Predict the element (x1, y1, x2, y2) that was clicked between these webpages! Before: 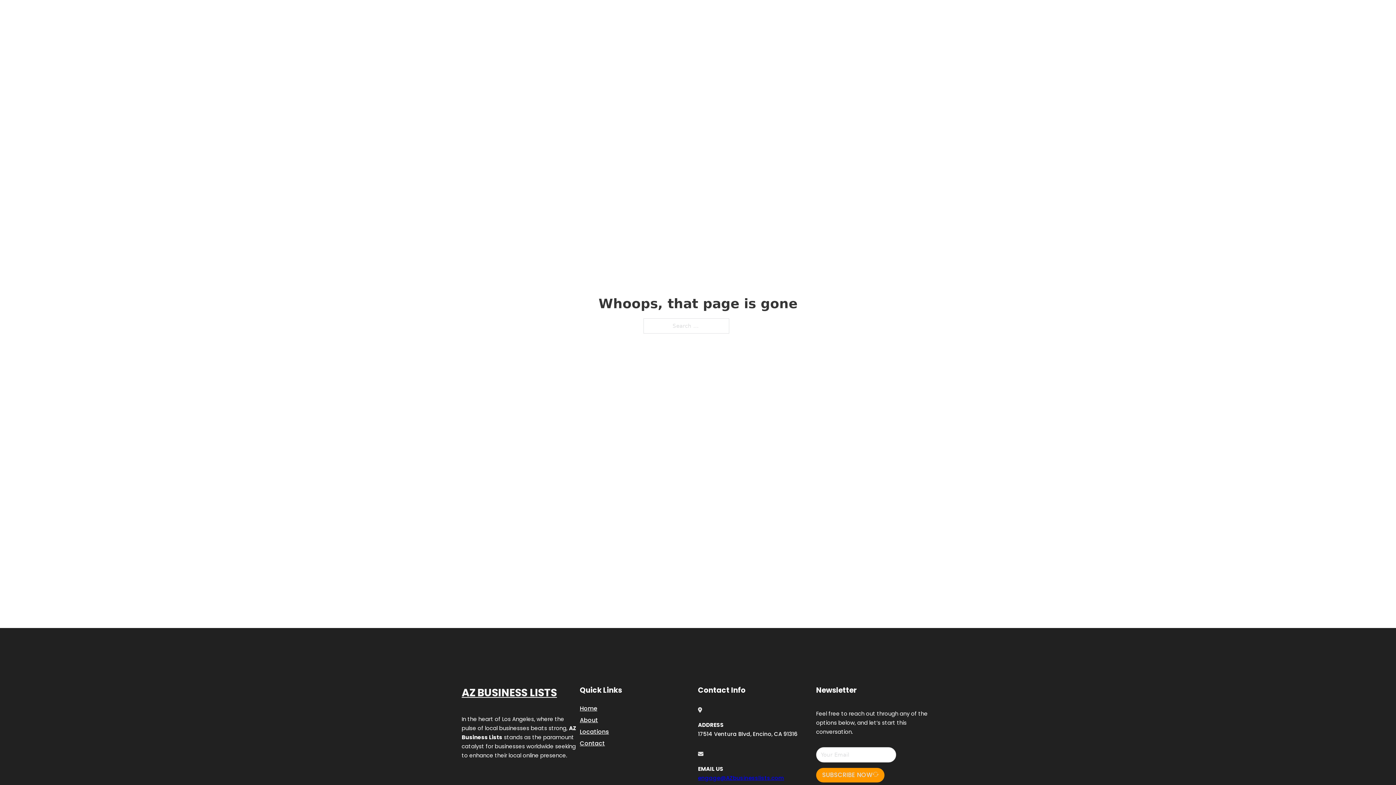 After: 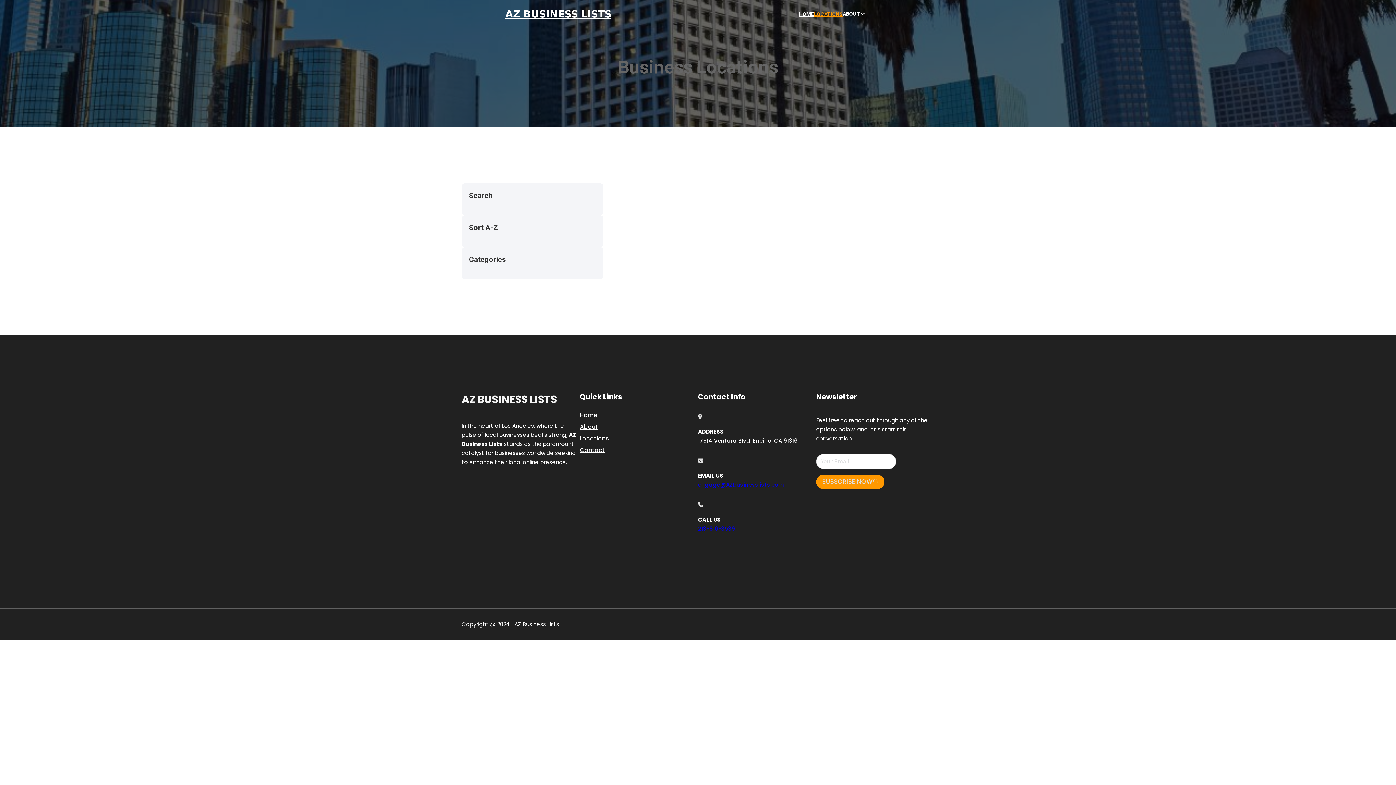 Action: label: LOCATIONS bbox: (814, 10, 842, 18)